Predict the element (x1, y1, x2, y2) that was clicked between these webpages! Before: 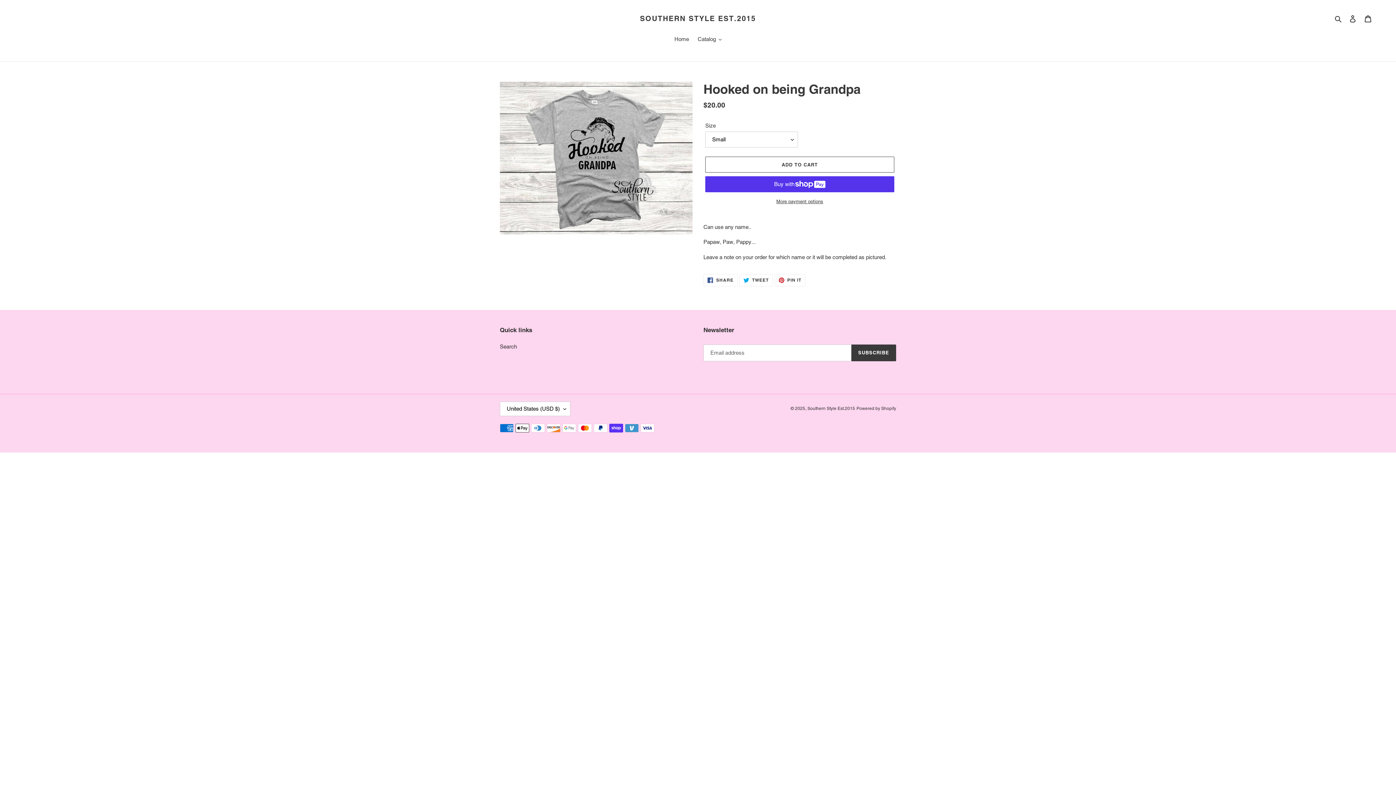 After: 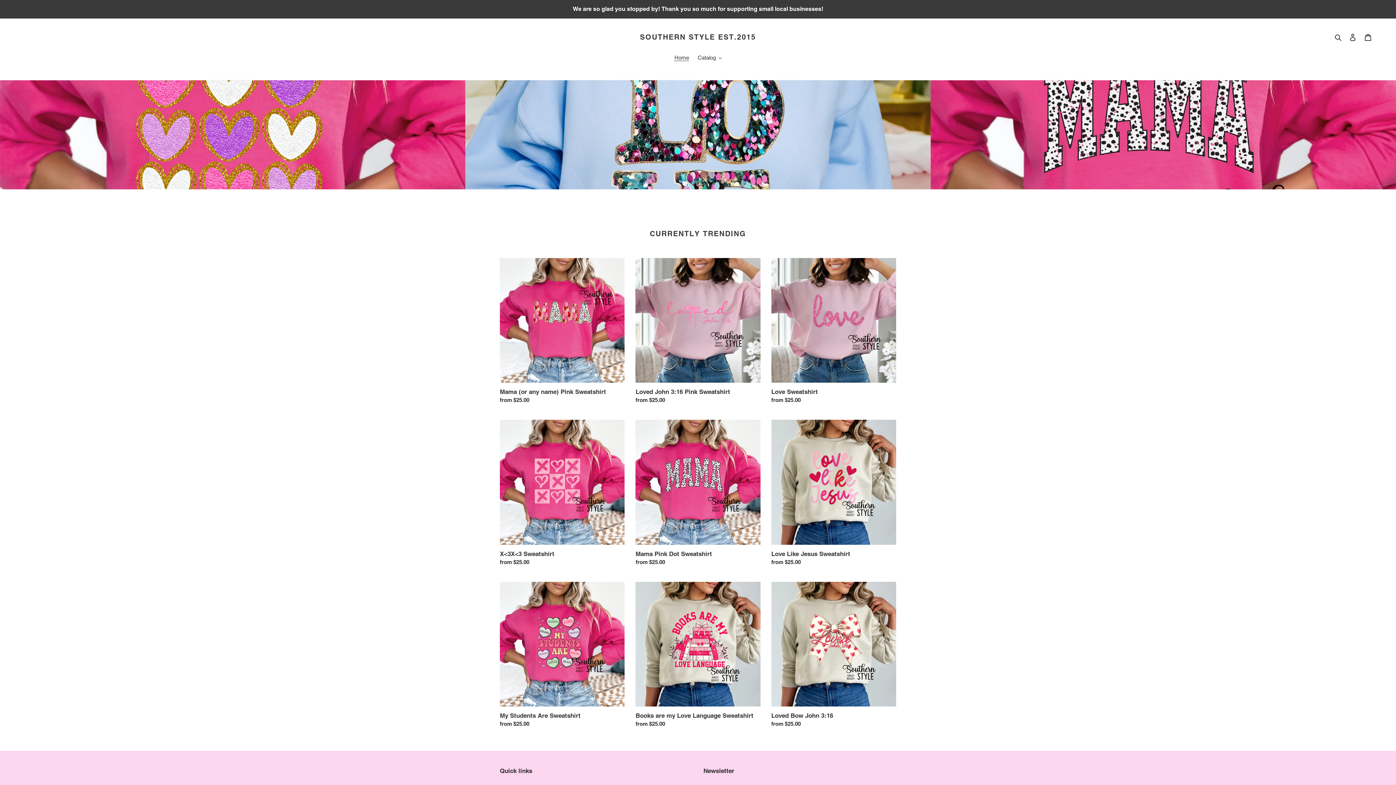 Action: label: Southern Style Est.2015 bbox: (807, 406, 855, 411)